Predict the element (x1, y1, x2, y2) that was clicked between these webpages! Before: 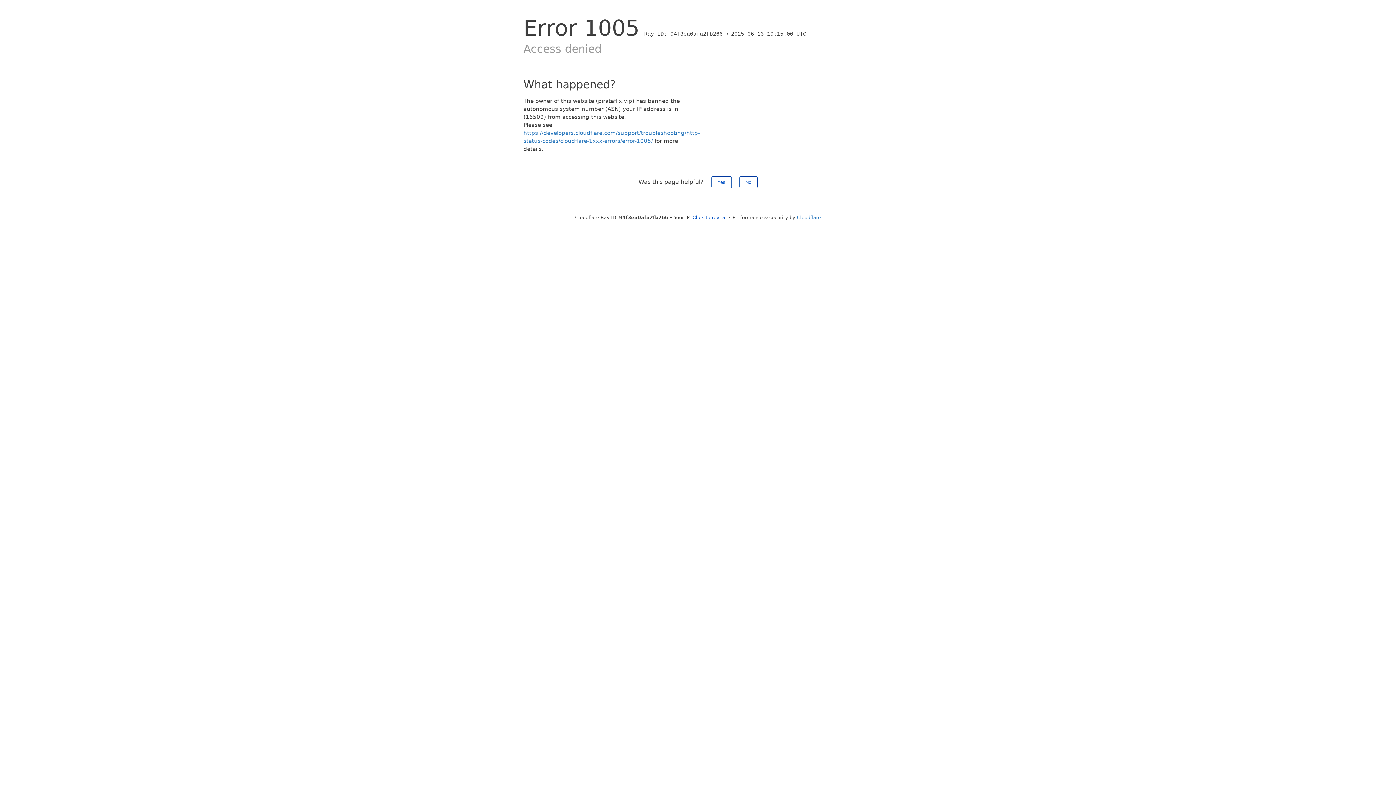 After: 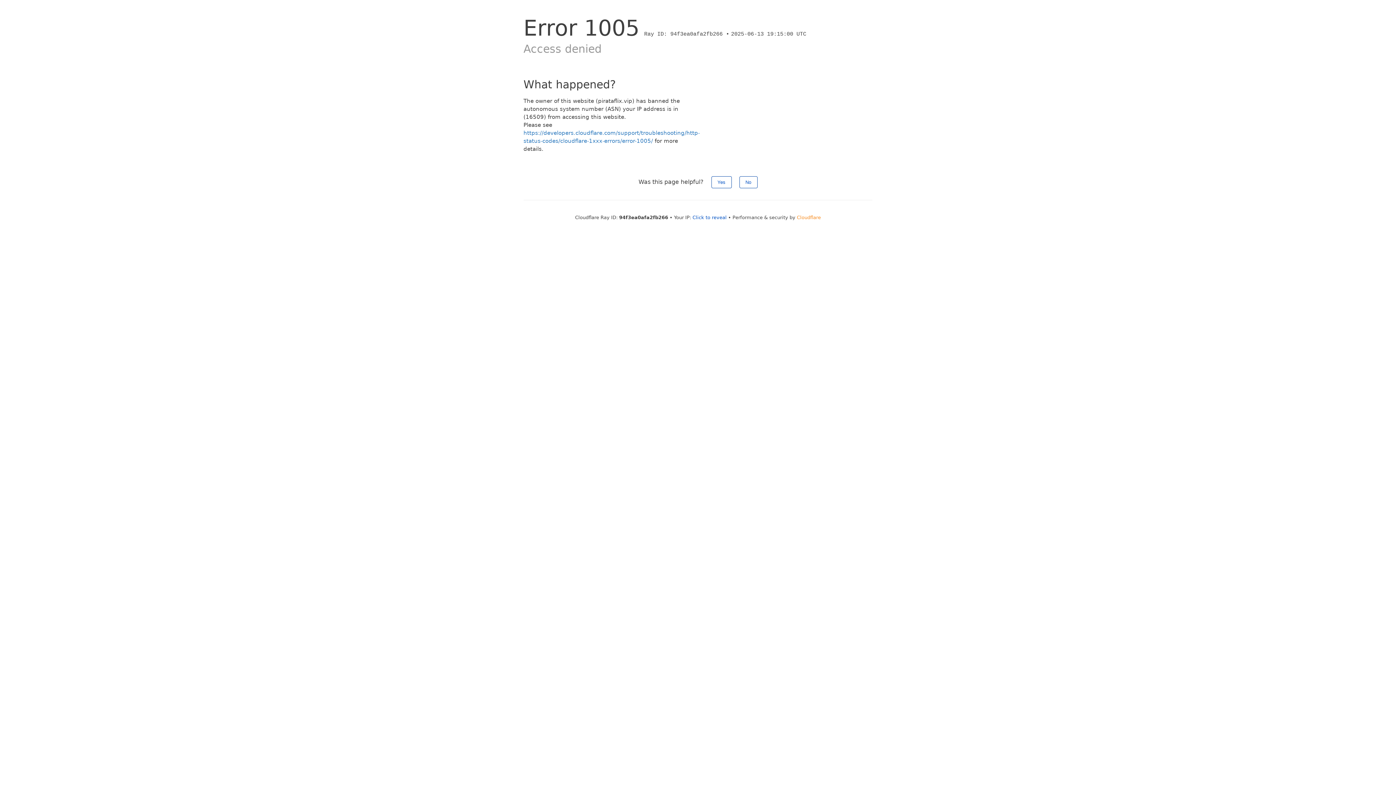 Action: label: Cloudflare bbox: (797, 214, 821, 220)